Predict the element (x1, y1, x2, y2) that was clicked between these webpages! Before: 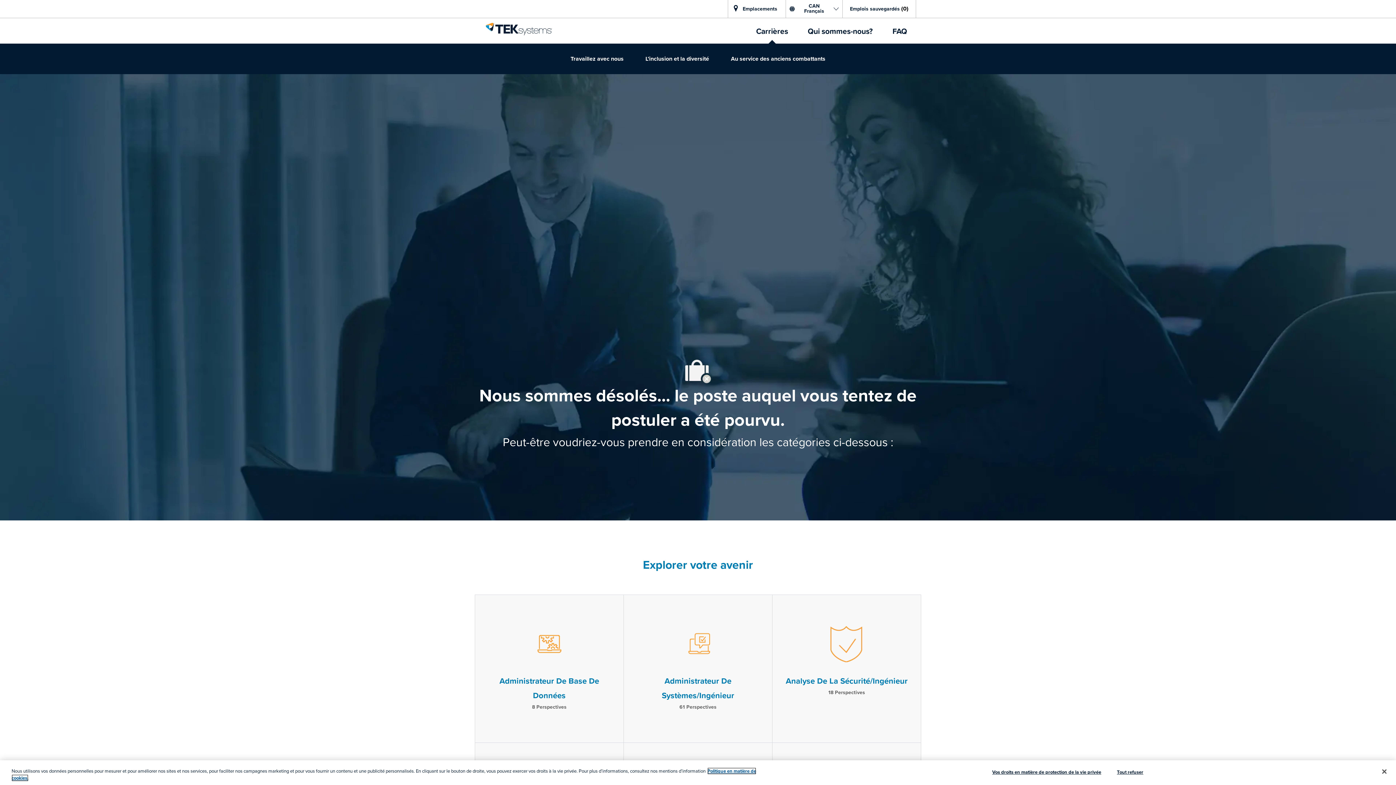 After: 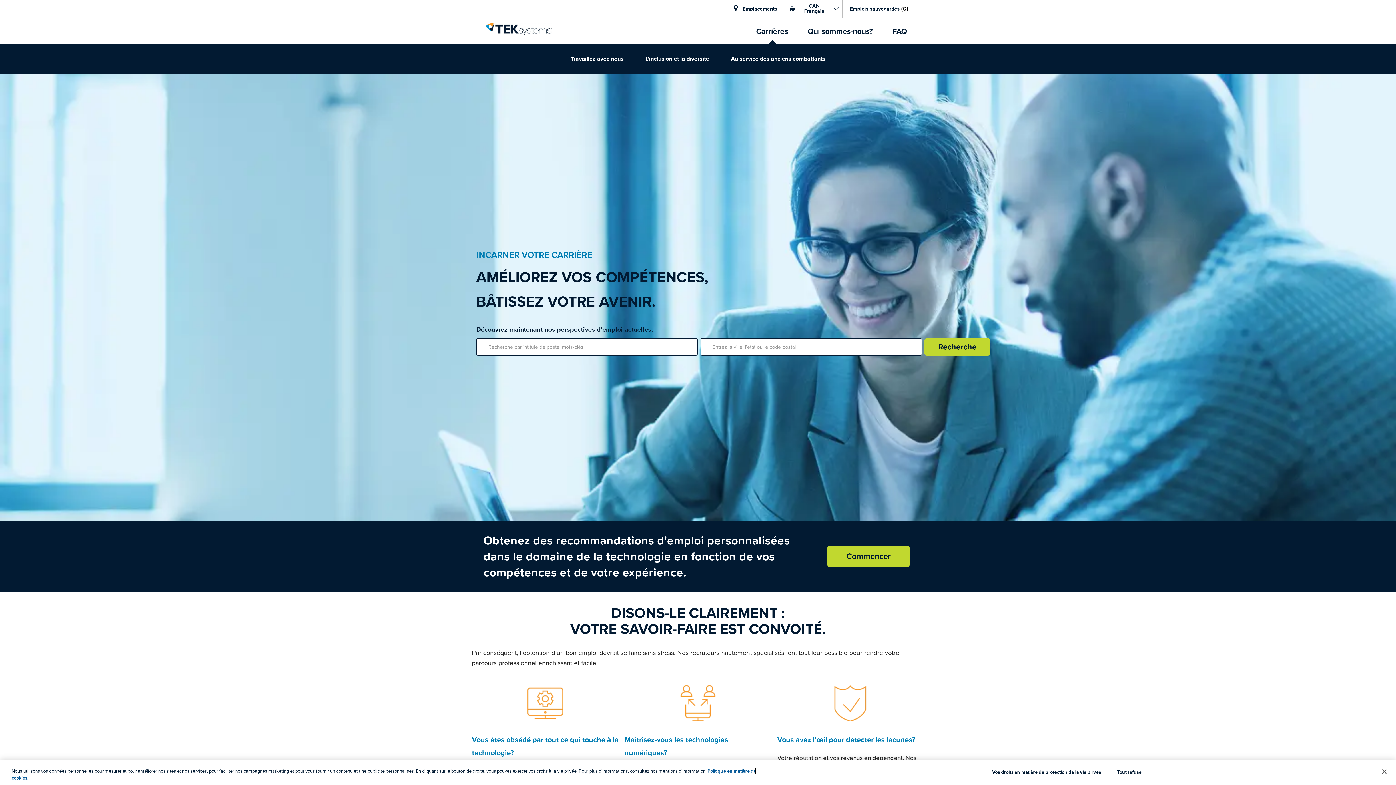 Action: label: TEKsystems header logo bbox: (485, 22, 552, 35)